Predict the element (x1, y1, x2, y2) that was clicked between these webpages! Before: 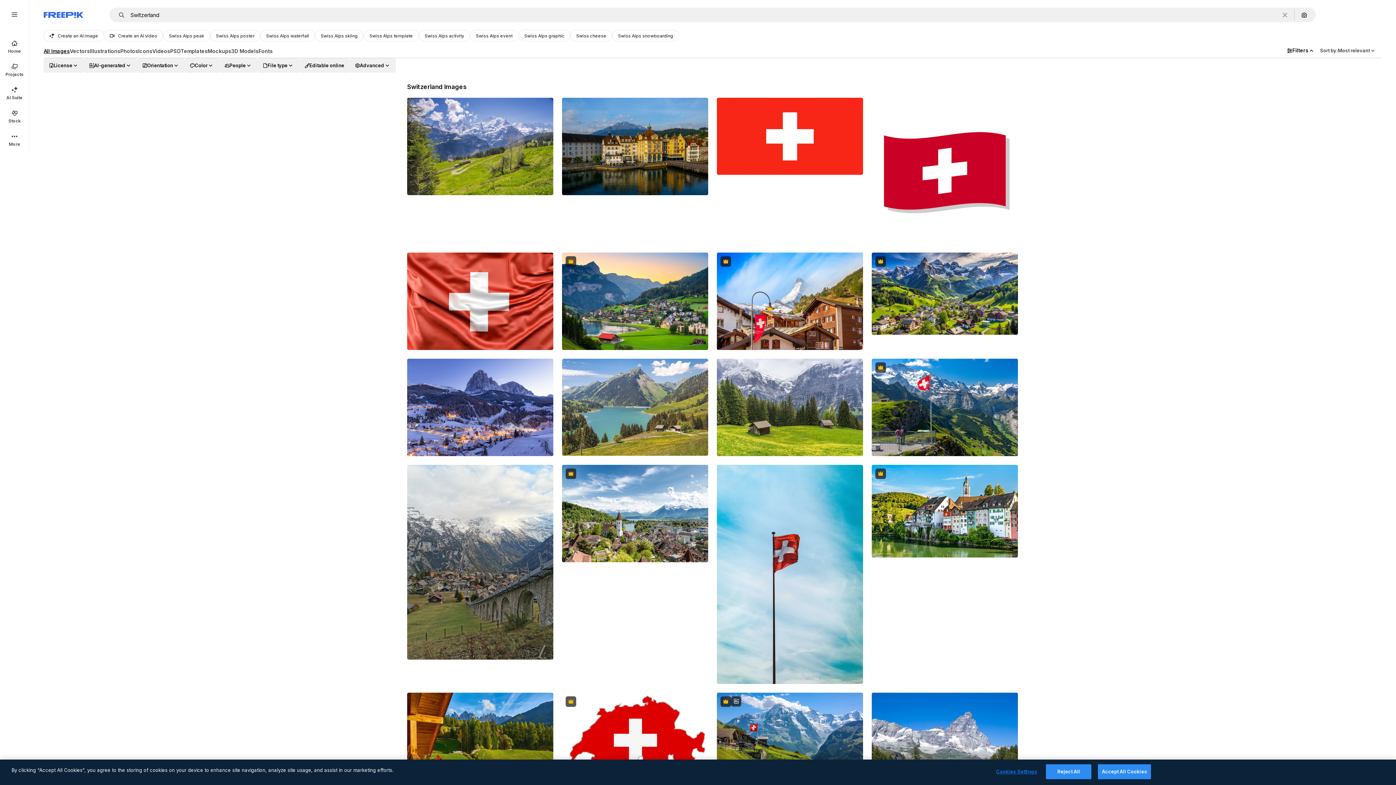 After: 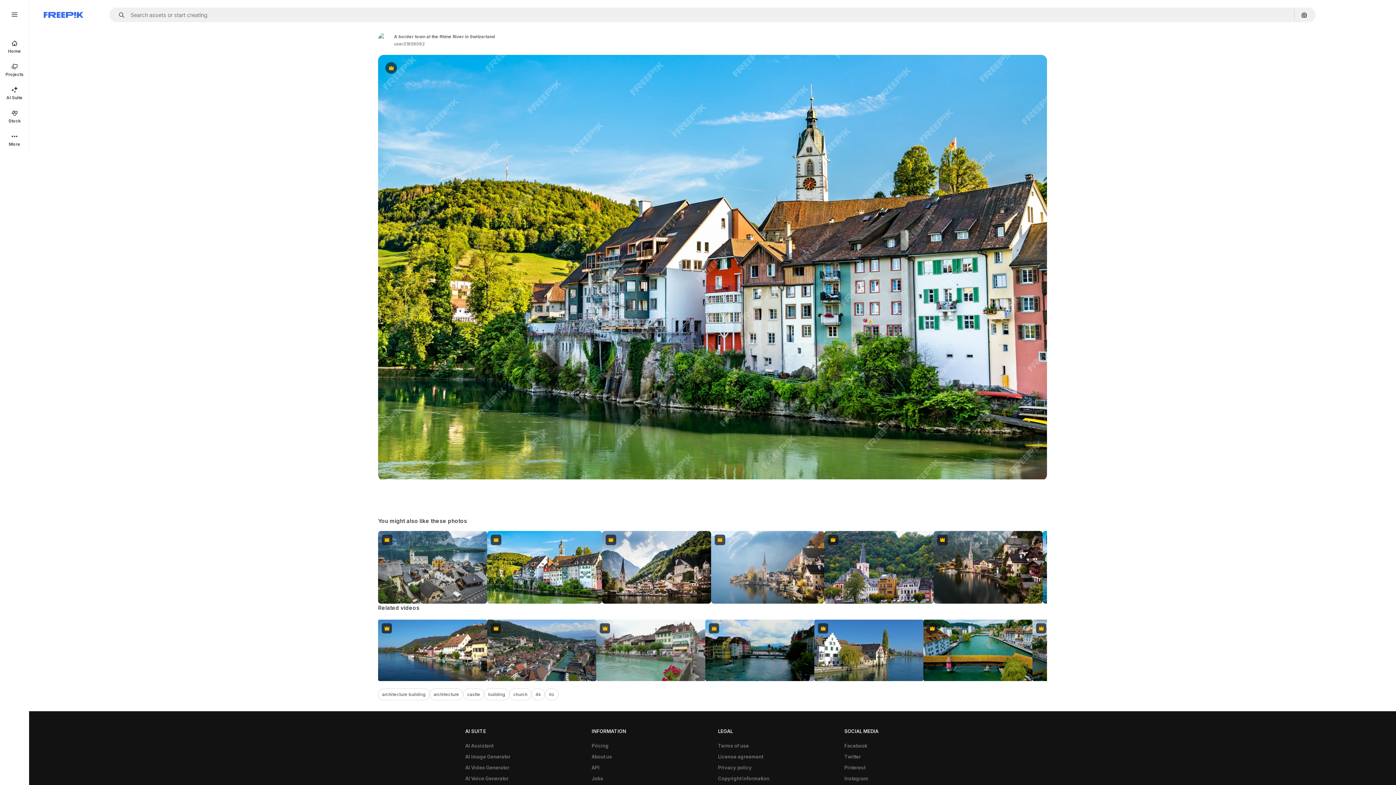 Action: bbox: (872, 464, 1018, 557)